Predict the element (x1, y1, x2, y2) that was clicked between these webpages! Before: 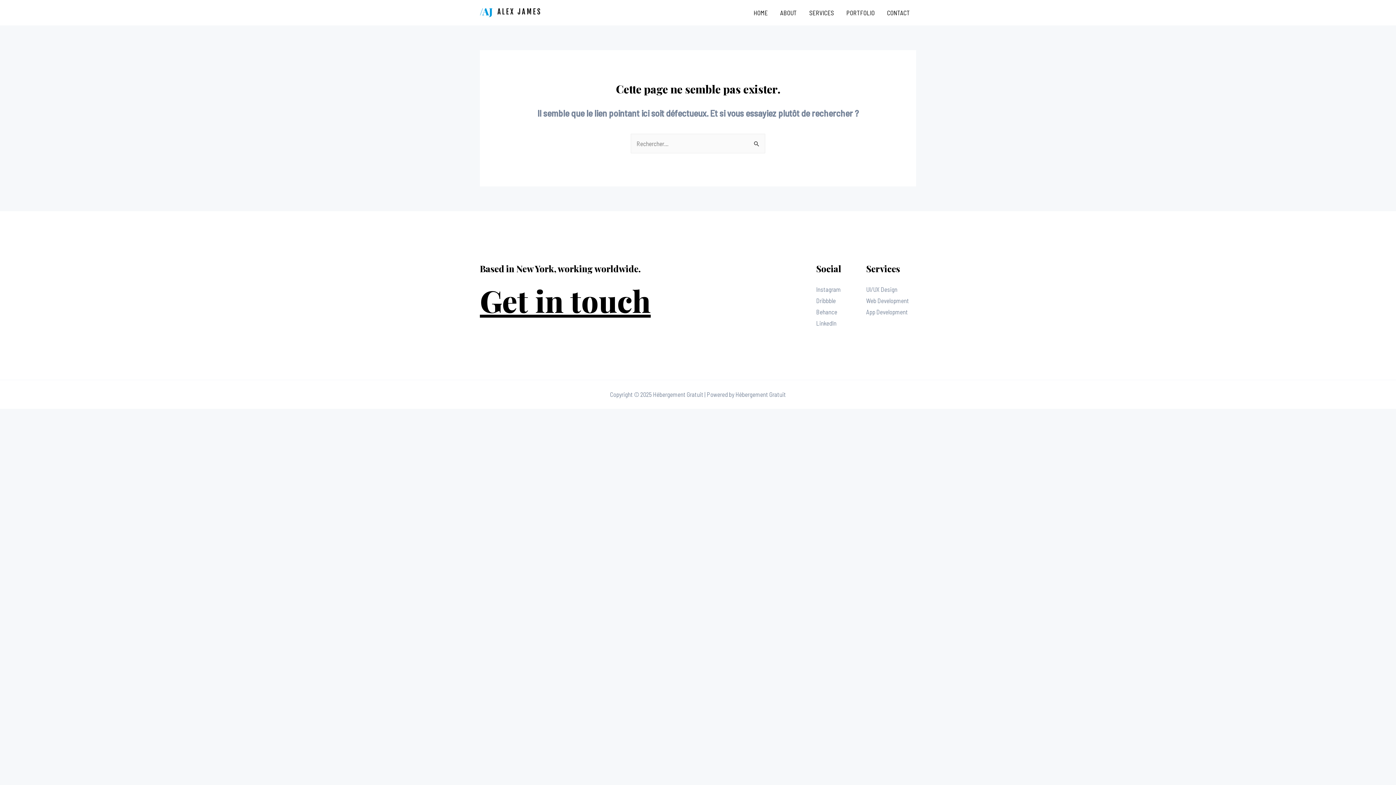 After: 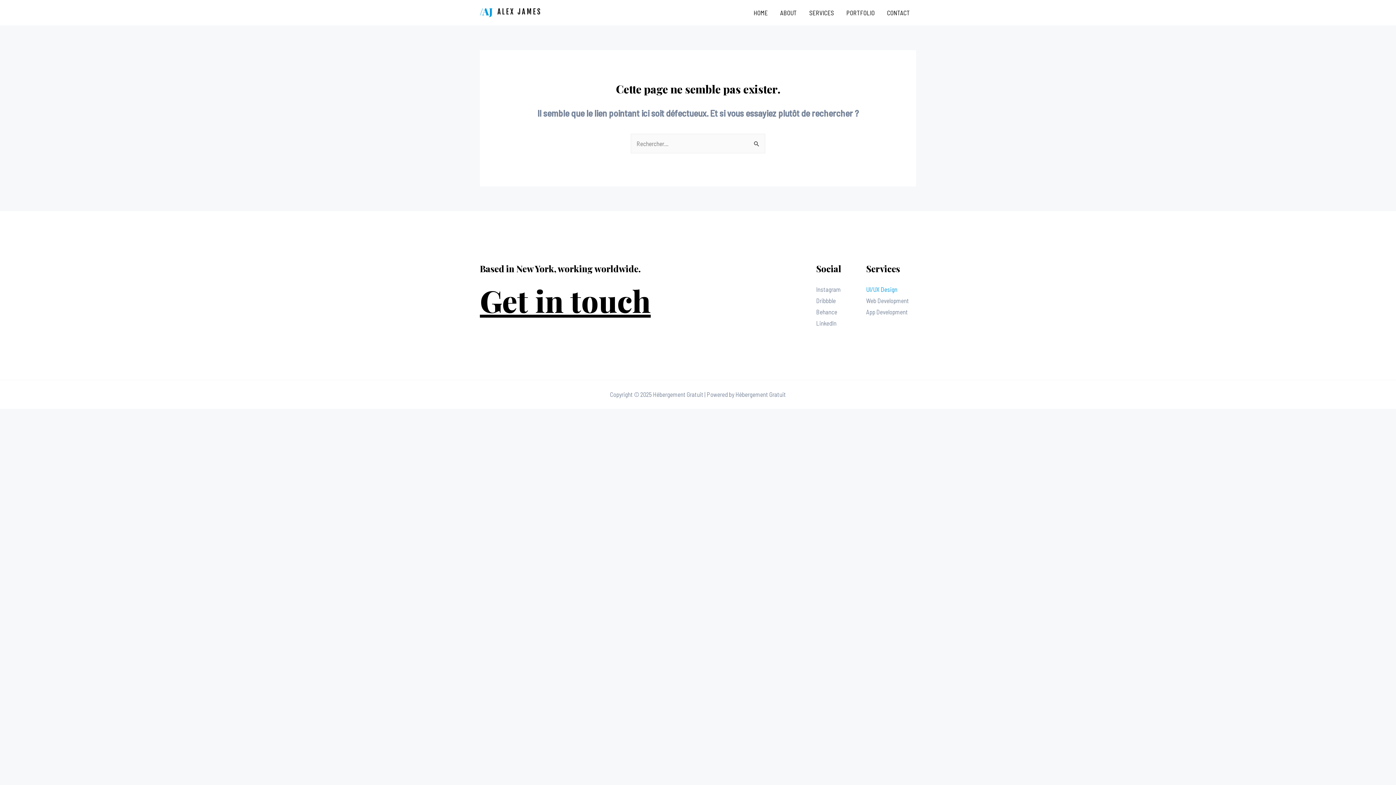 Action: bbox: (866, 285, 897, 293) label: UI/UX Design